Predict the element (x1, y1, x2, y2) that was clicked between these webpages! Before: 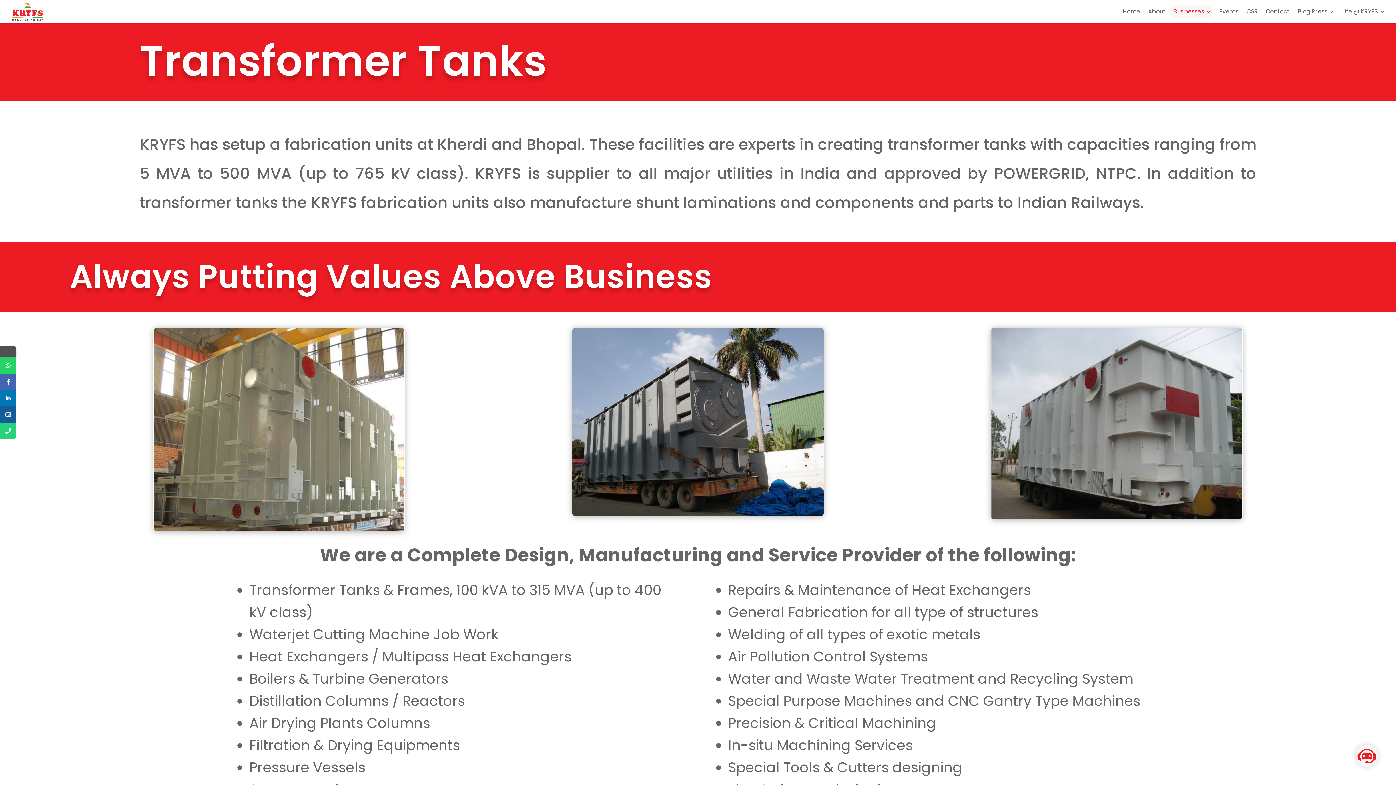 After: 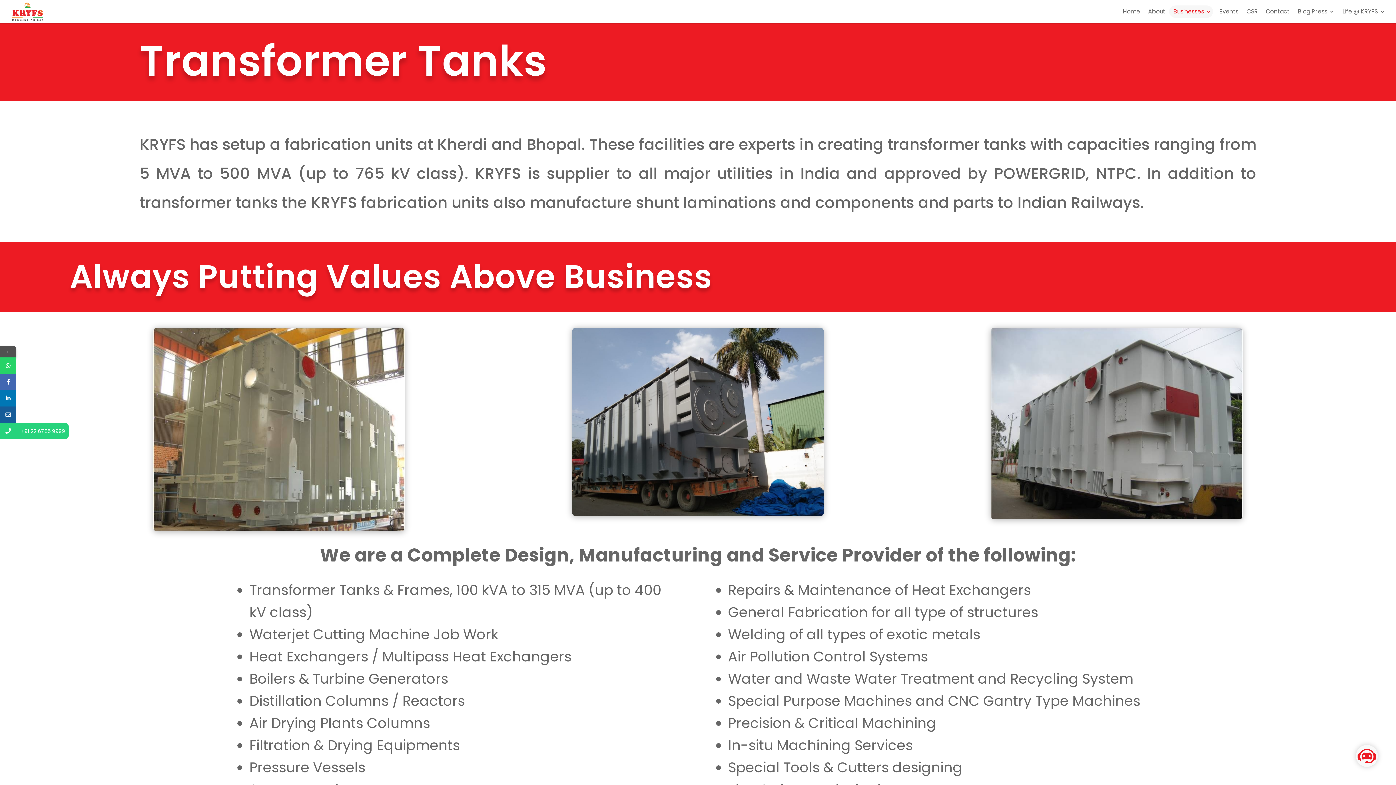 Action: bbox: (0, 423, 16, 439)